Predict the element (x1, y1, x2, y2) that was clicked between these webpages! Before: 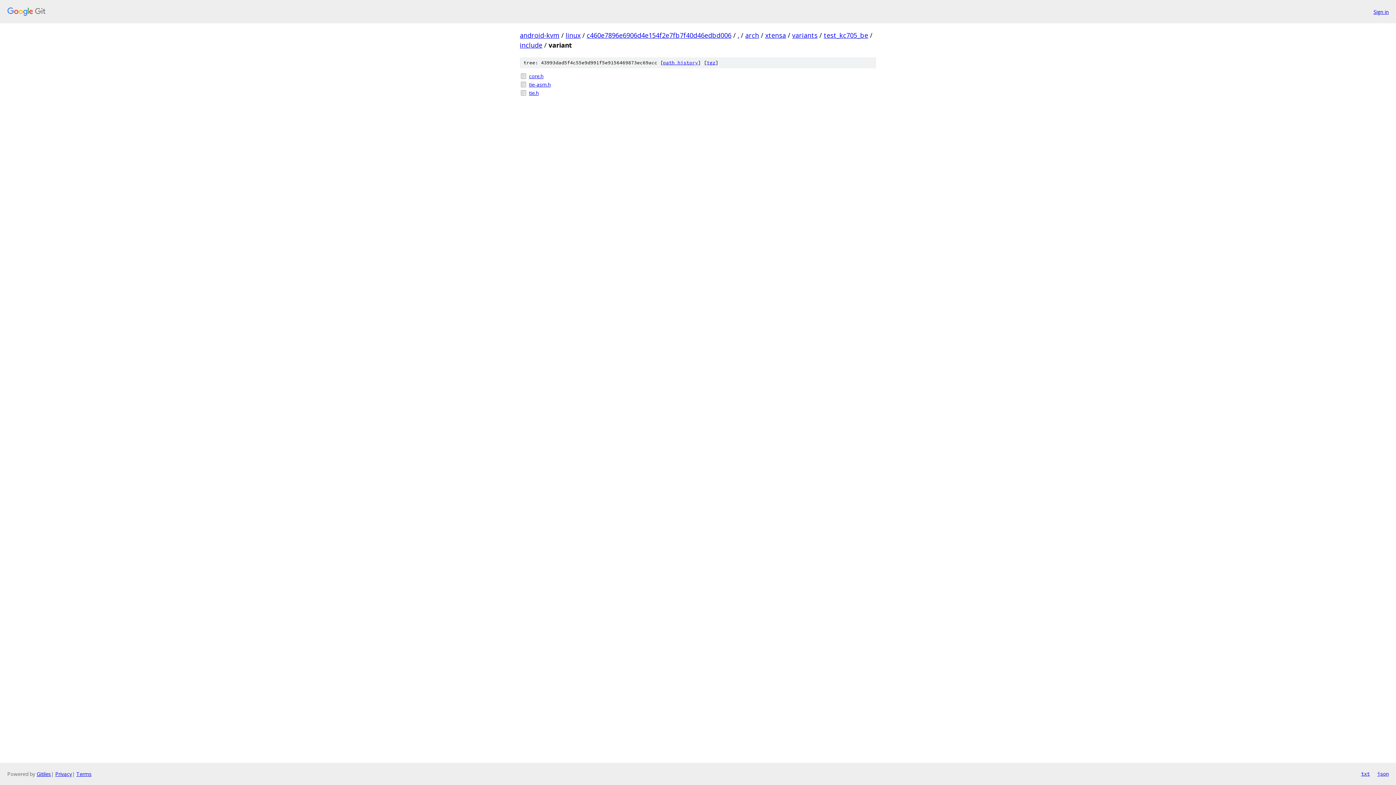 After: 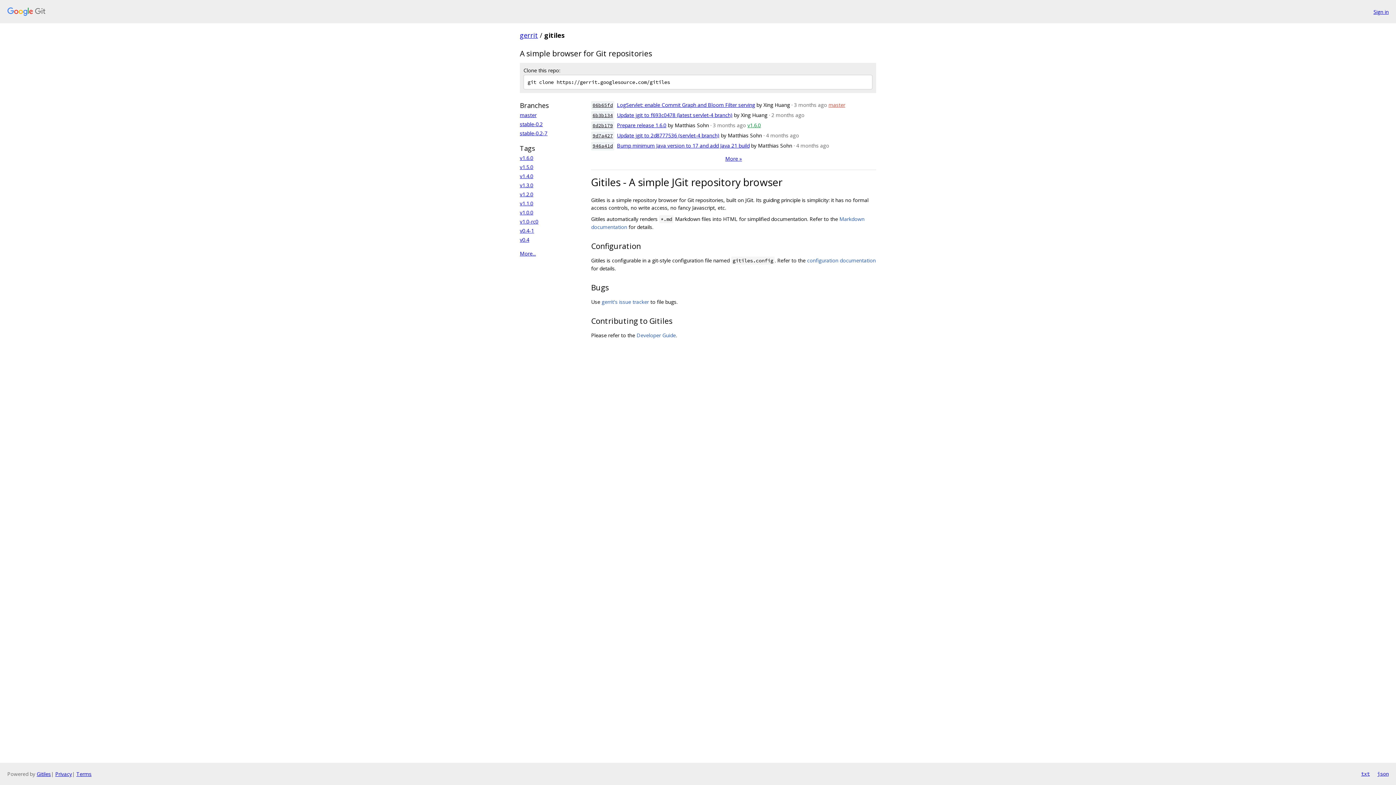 Action: label: Gitiles bbox: (36, 770, 50, 777)